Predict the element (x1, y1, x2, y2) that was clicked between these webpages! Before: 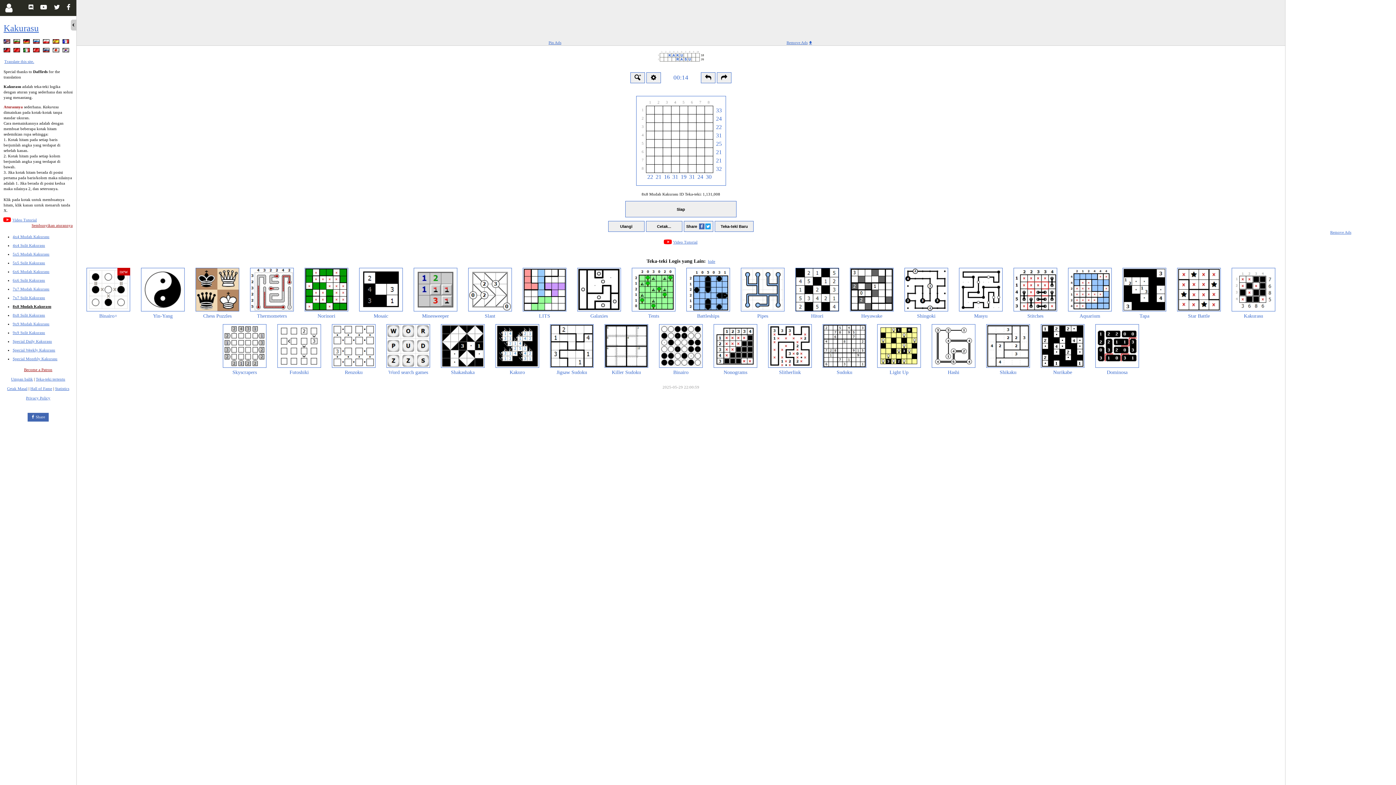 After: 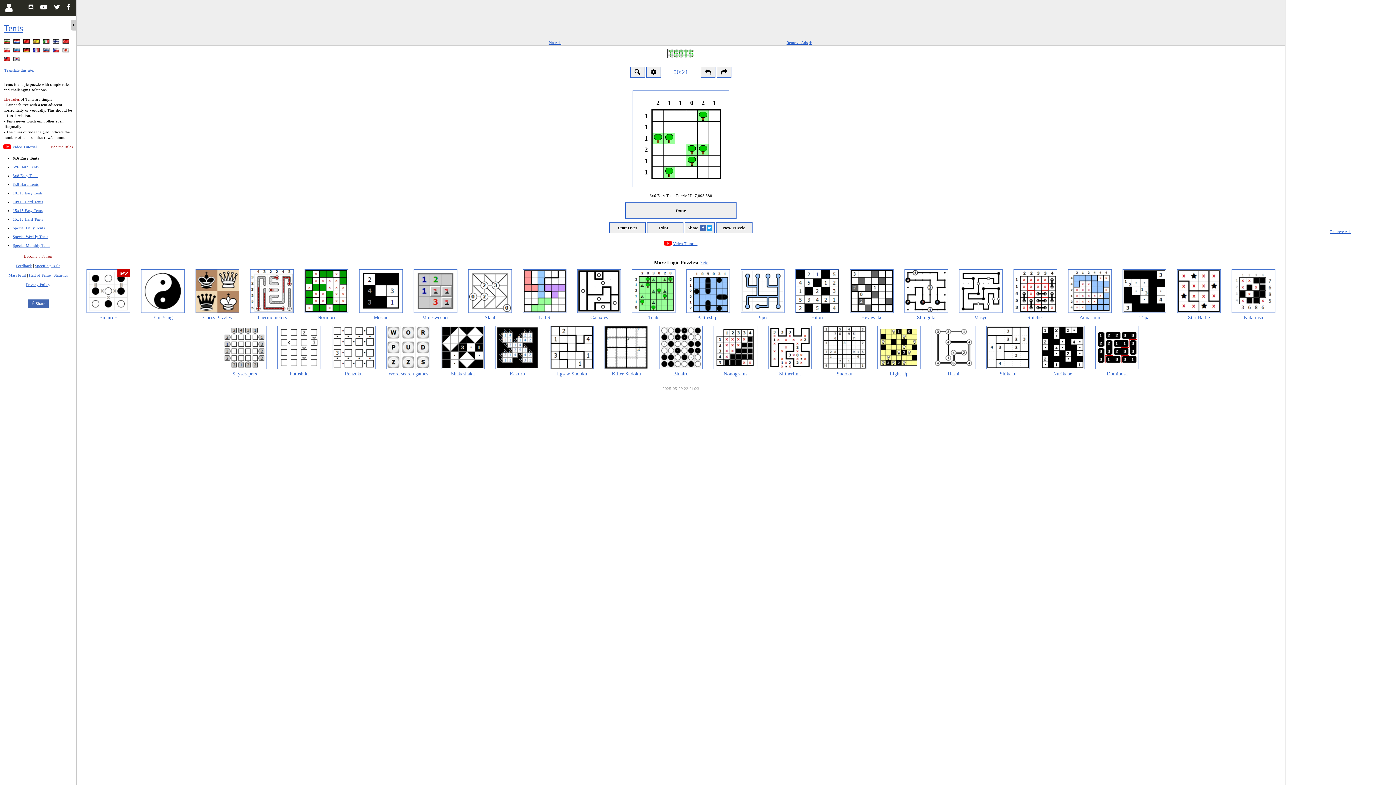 Action: bbox: (626, 268, 681, 320) label: Tents